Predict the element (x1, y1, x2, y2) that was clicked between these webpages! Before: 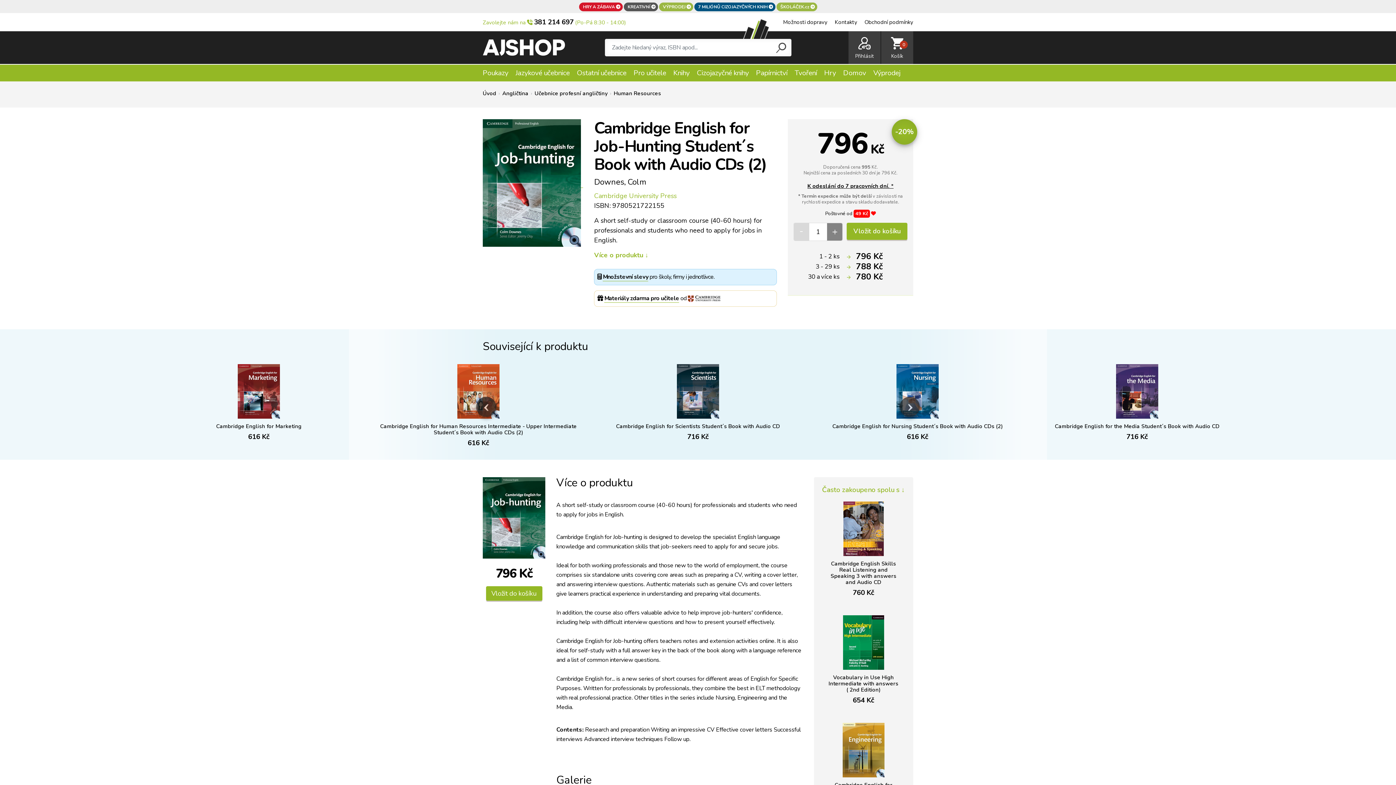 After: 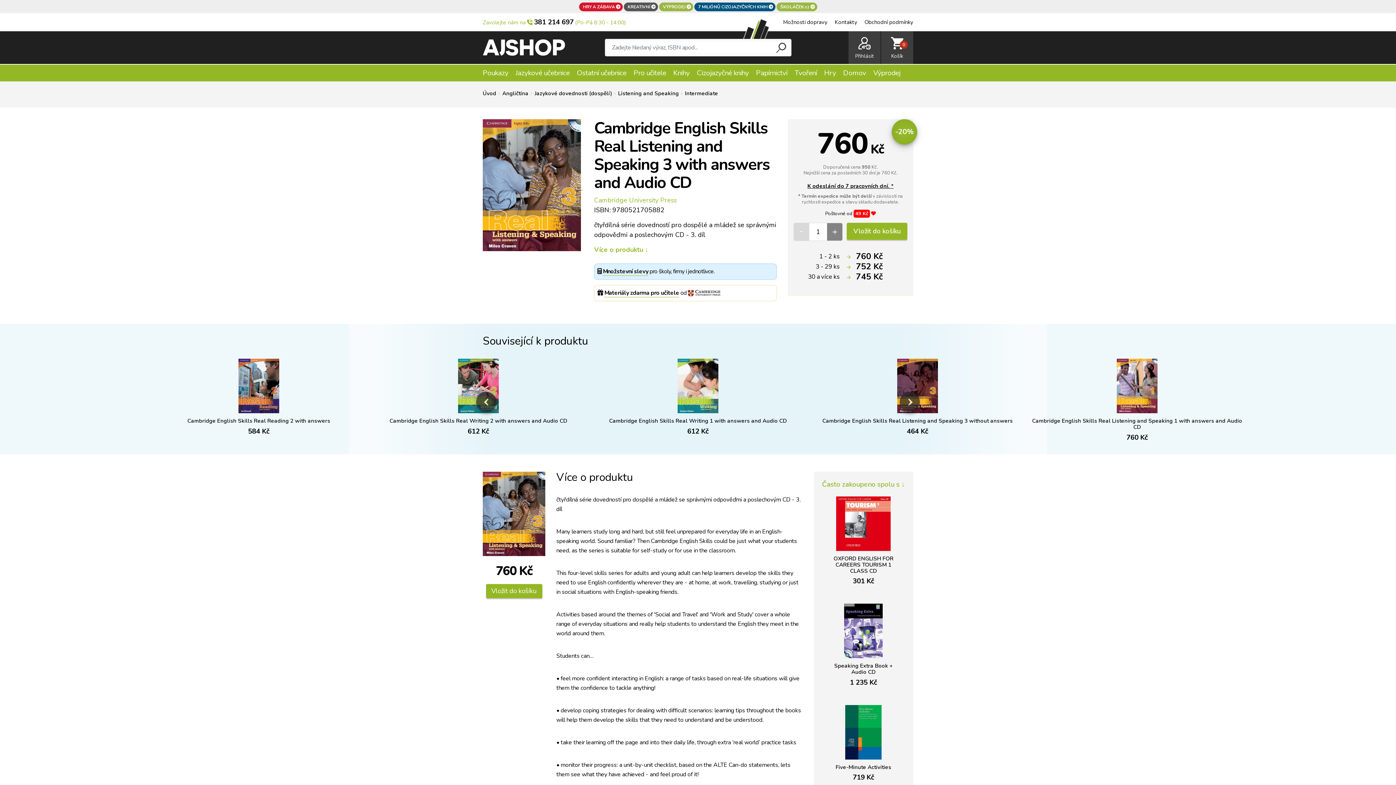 Action: label: Cambridge English Skills Real Listening and Speaking 3 with answers and Audio CD bbox: (830, 560, 896, 586)